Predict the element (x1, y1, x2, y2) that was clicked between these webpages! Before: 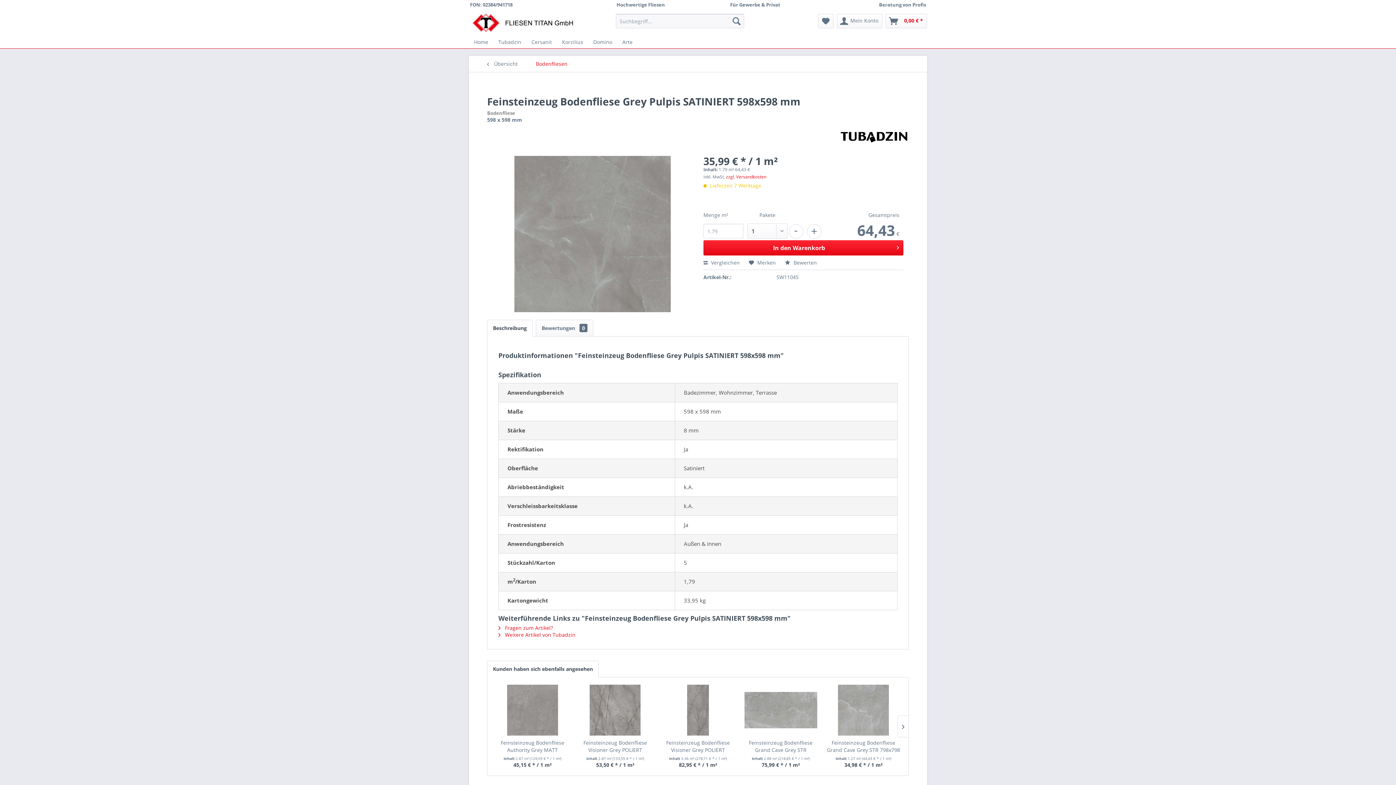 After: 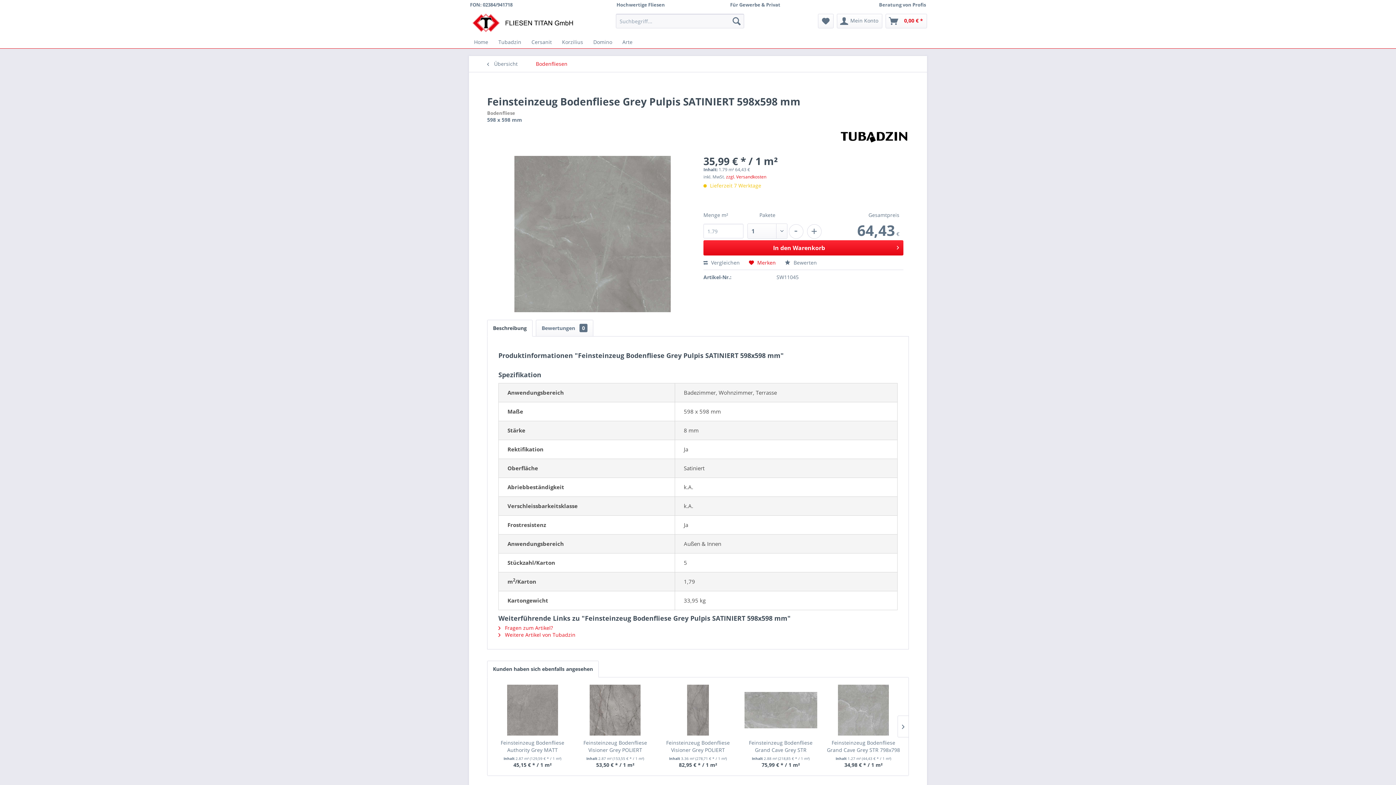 Action: label:  Merken bbox: (749, 259, 776, 266)